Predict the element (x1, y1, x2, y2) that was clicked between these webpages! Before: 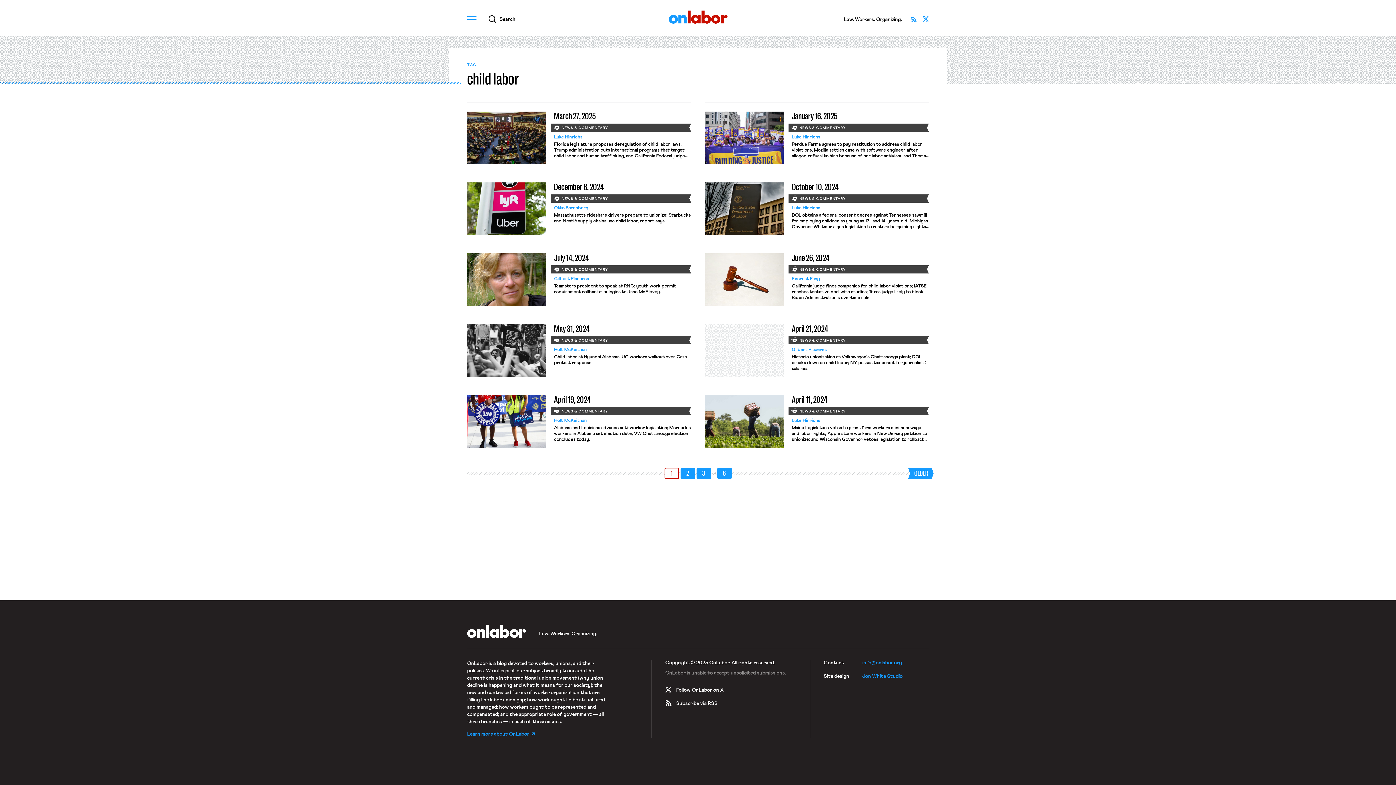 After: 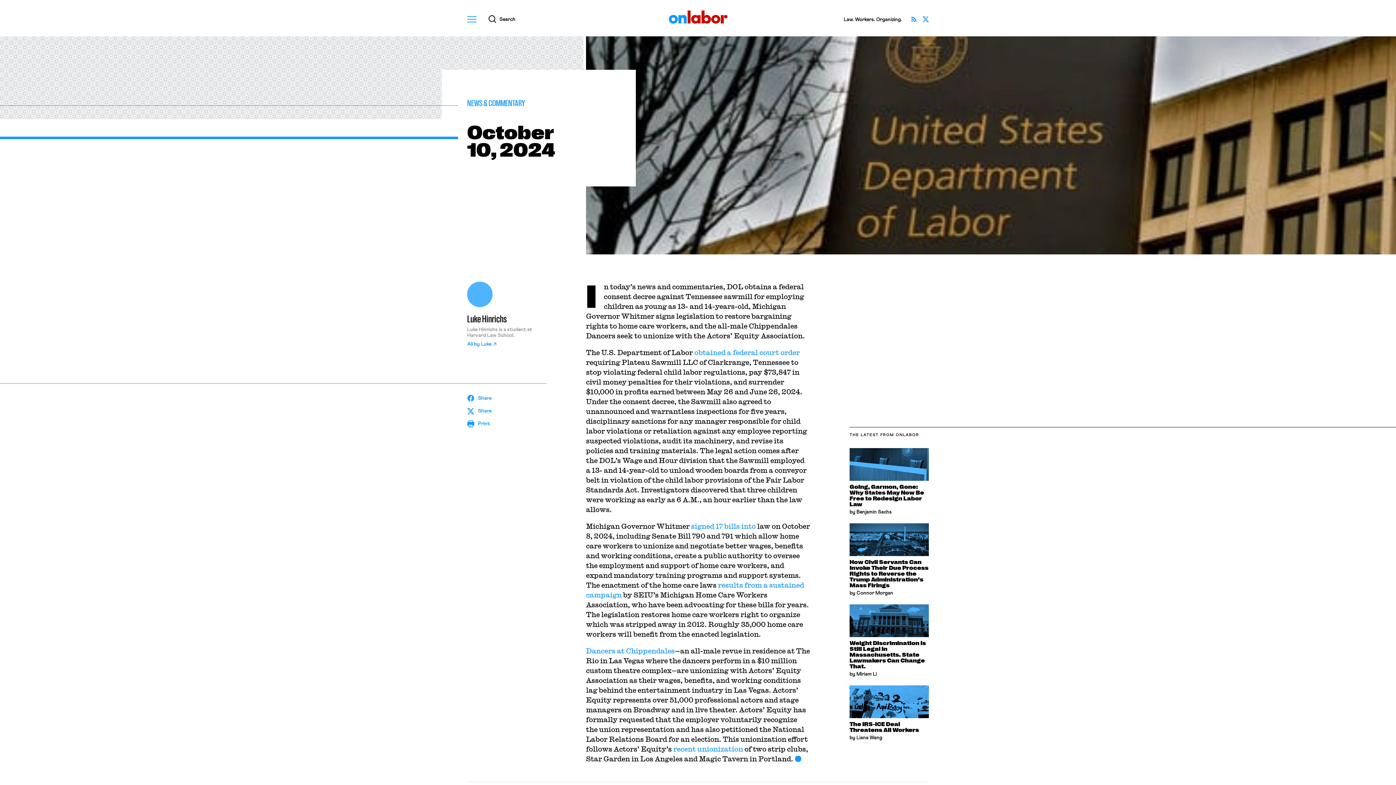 Action: bbox: (705, 182, 929, 235) label: October 10, 2024
NEWS & COMMENTARY
Luke Hinrichs

DOL obtains a federal consent decree against Tennessee sawmill for employing children as young as 13- and 14-years-old, Michigan Governor Whitmer signs legislation to restore bargaining rights to home care workers, and the all-male Chippendales Dancers seek to unionize with the Actors’ Equity Association.